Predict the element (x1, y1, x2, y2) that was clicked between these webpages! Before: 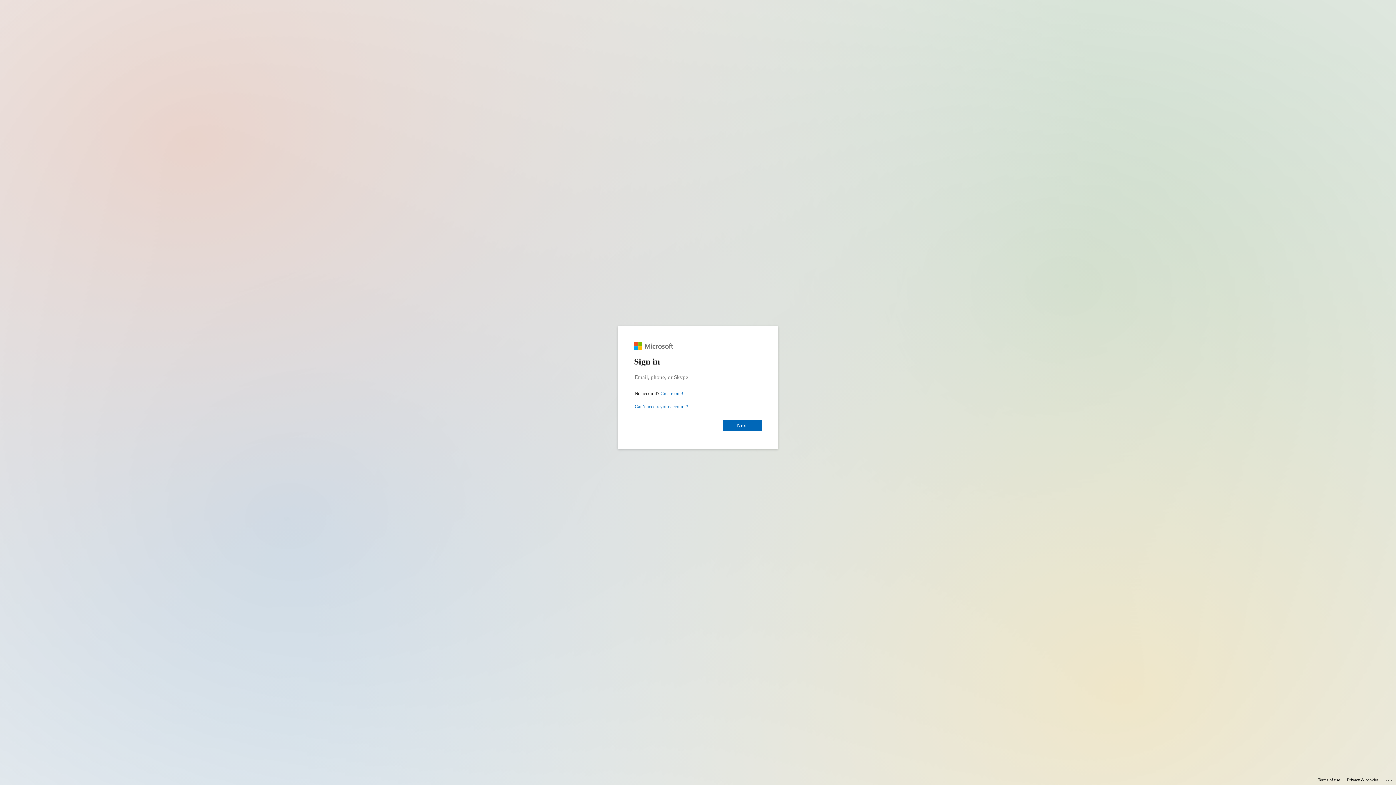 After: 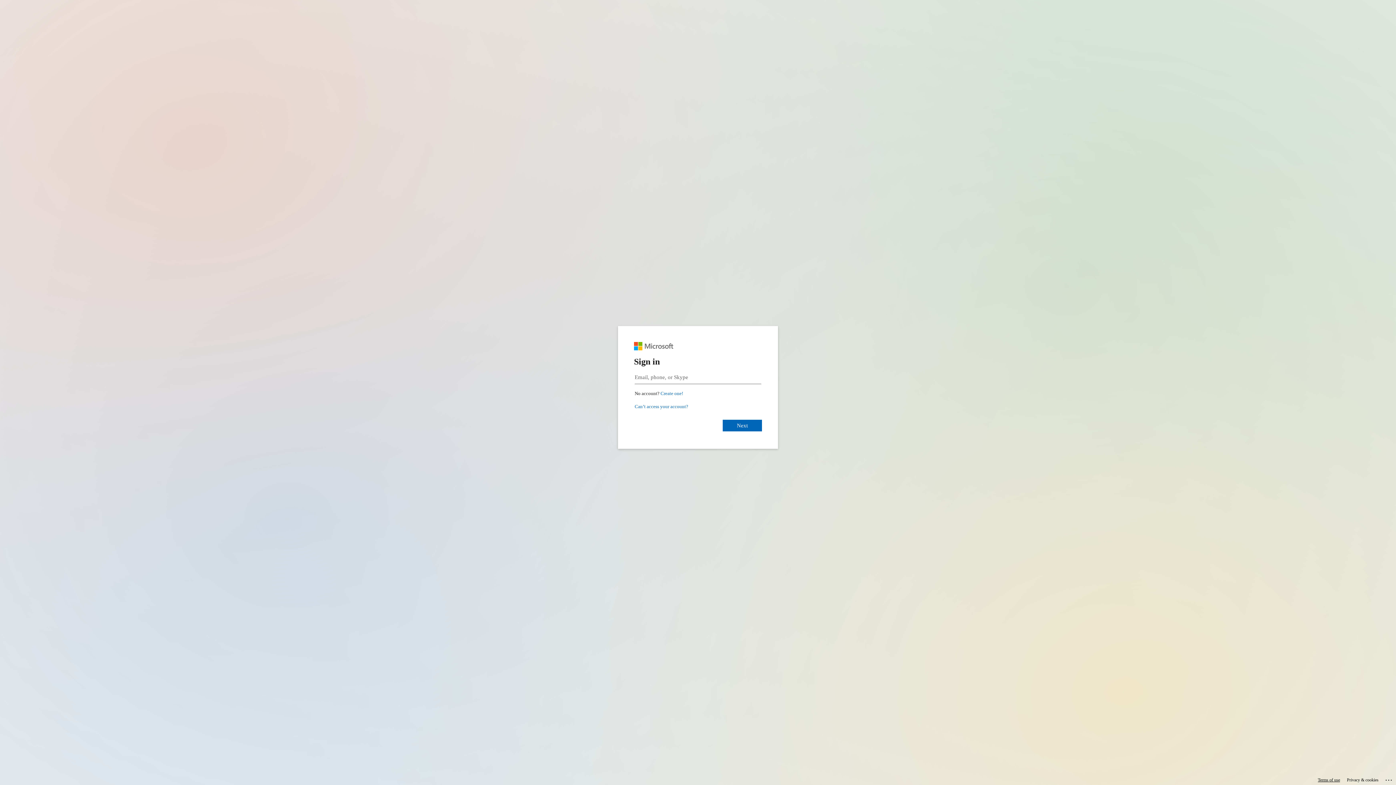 Action: label: Terms of use bbox: (1318, 775, 1340, 785)